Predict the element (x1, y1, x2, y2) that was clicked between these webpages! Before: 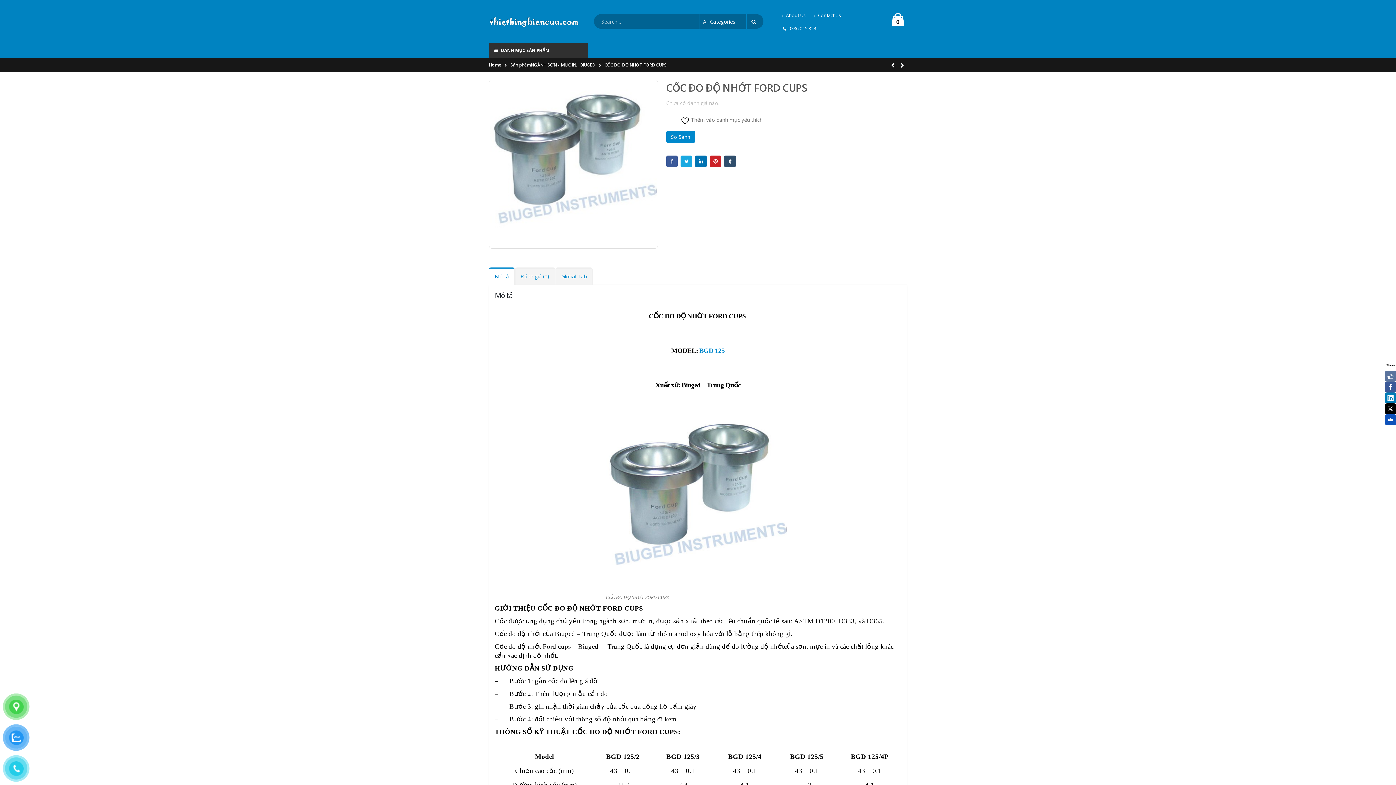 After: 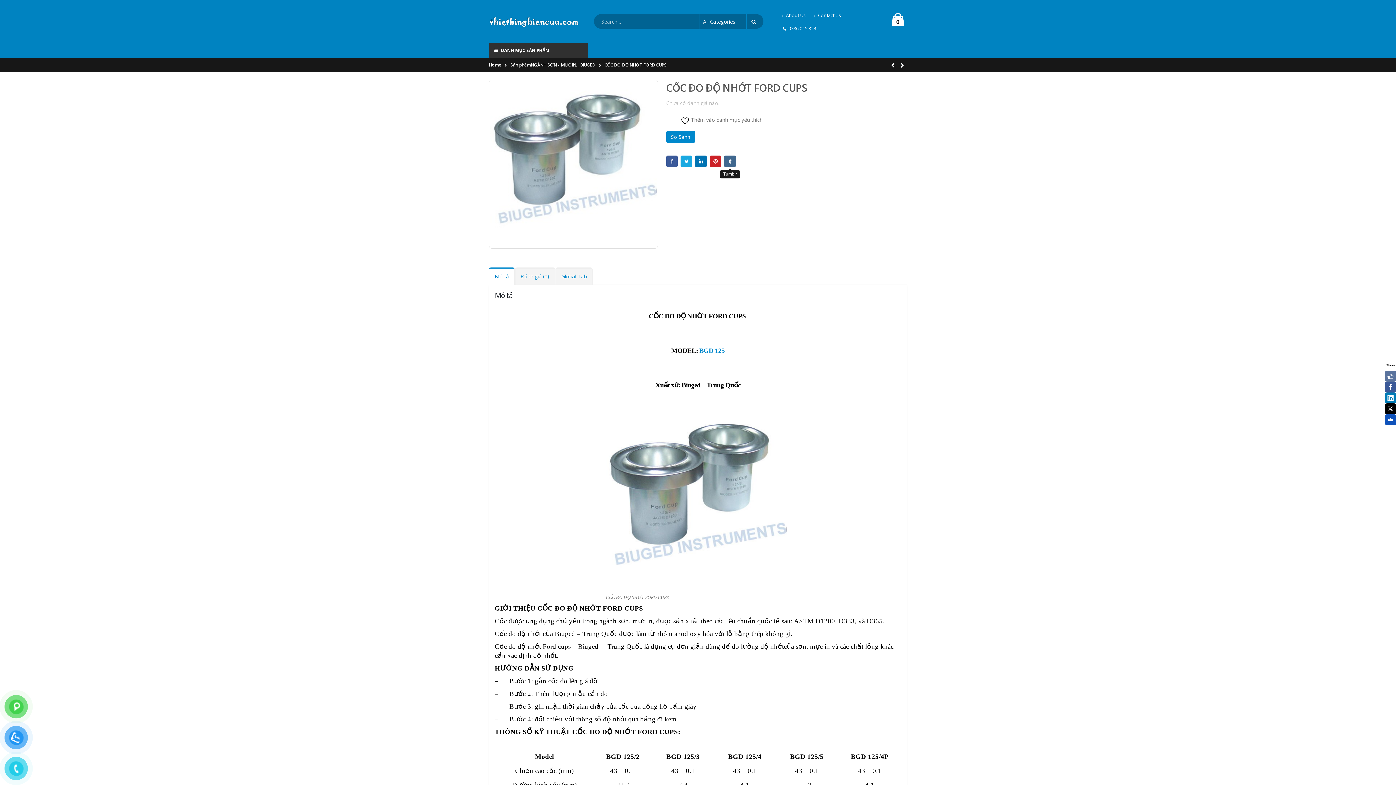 Action: bbox: (724, 155, 736, 167) label: Tumblr